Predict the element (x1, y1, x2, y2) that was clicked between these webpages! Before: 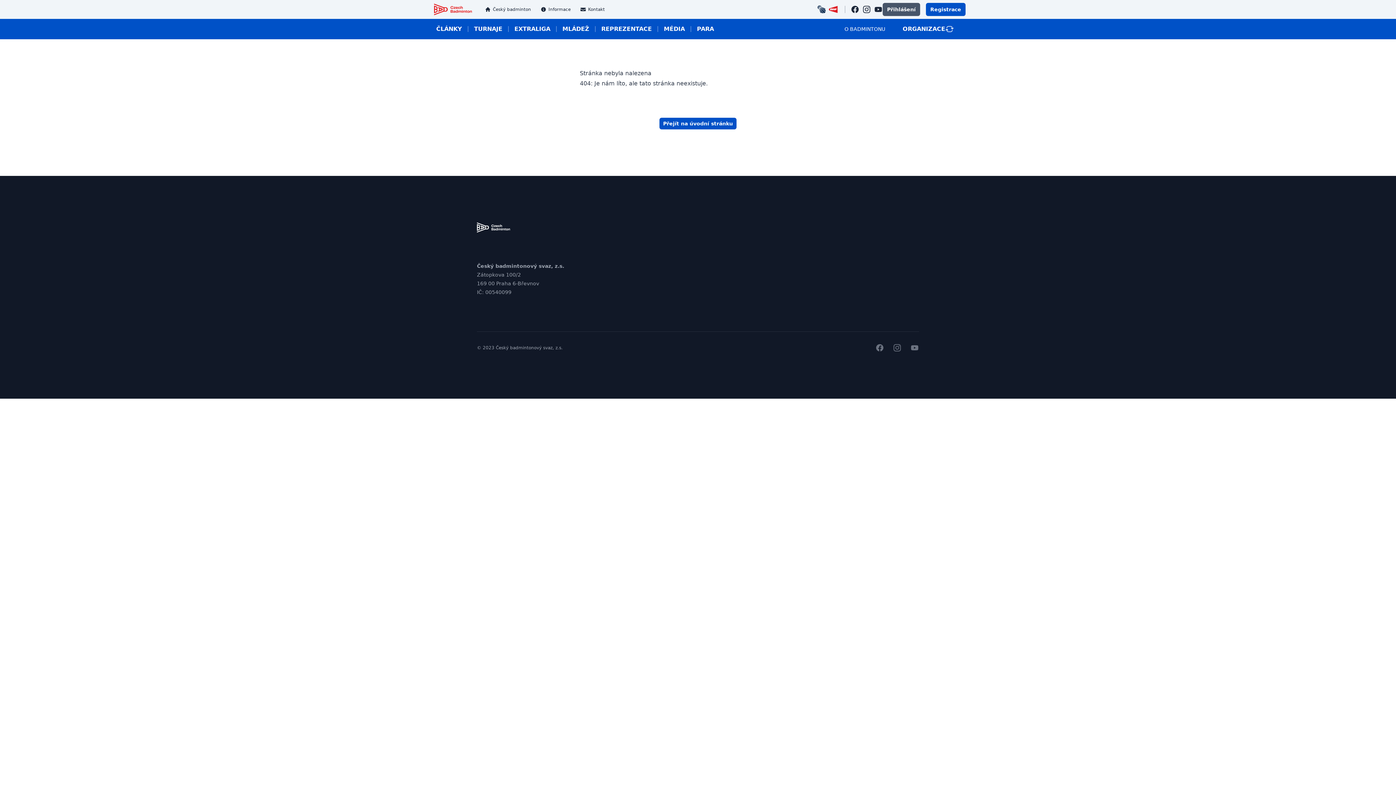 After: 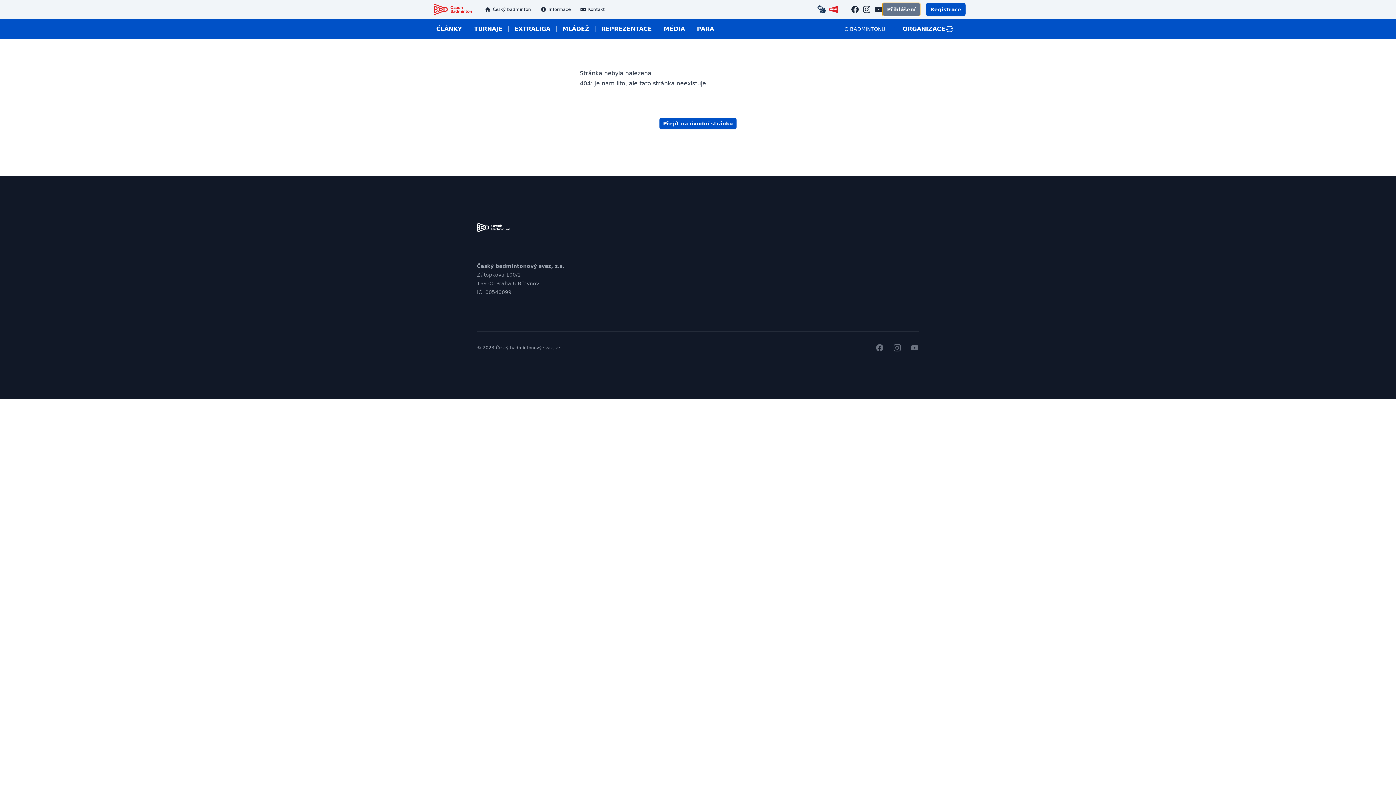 Action: bbox: (882, 2, 920, 16) label: Přihlášení